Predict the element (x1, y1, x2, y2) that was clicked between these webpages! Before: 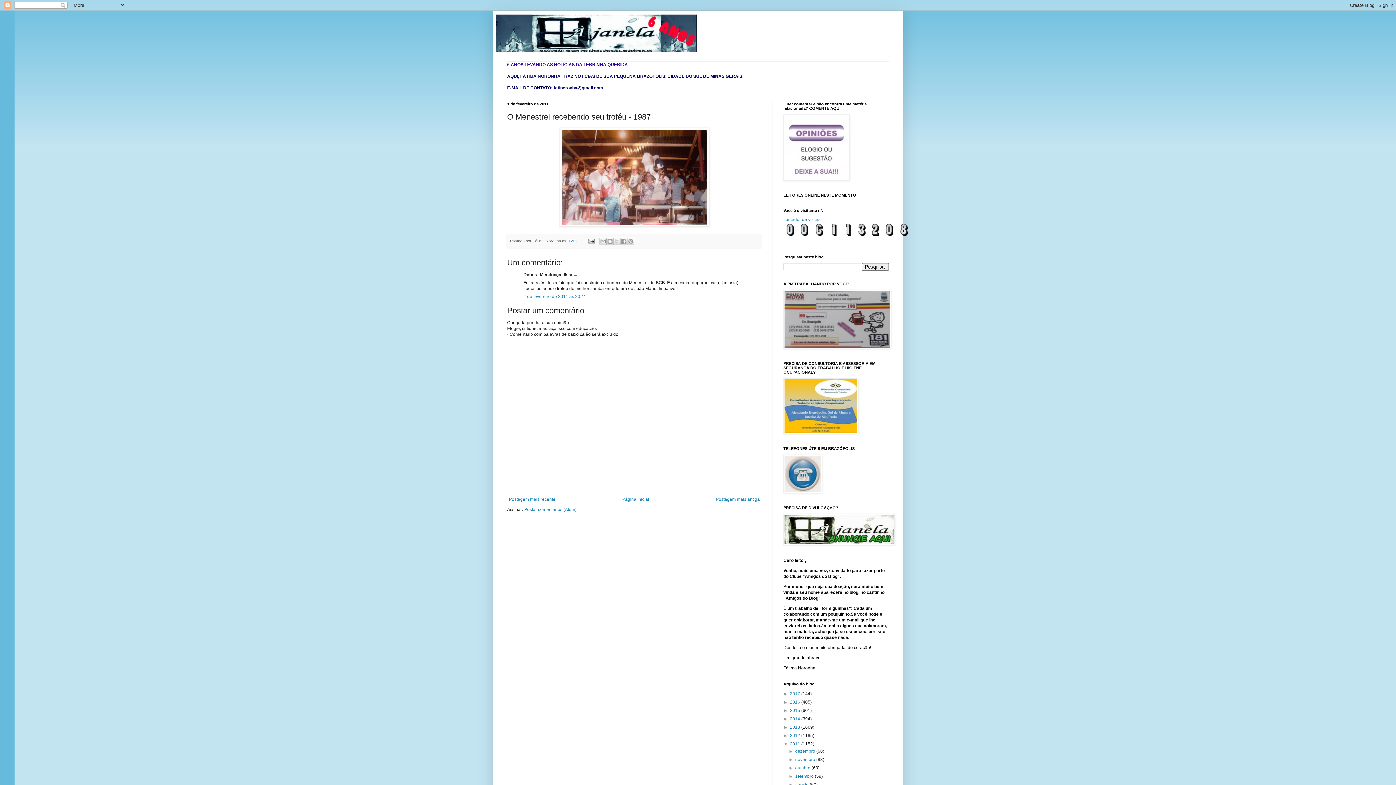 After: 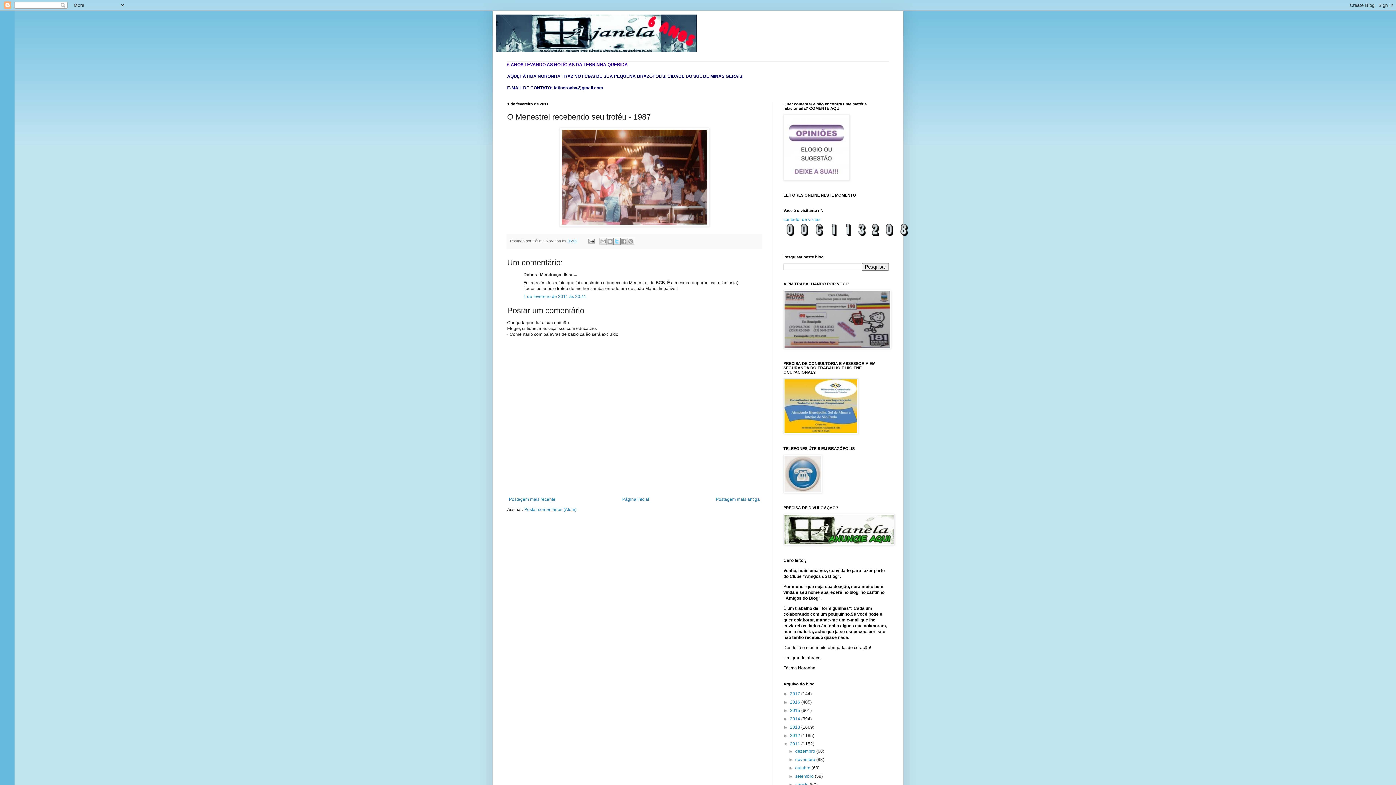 Action: bbox: (613, 237, 620, 245) label: Compartilhar no X